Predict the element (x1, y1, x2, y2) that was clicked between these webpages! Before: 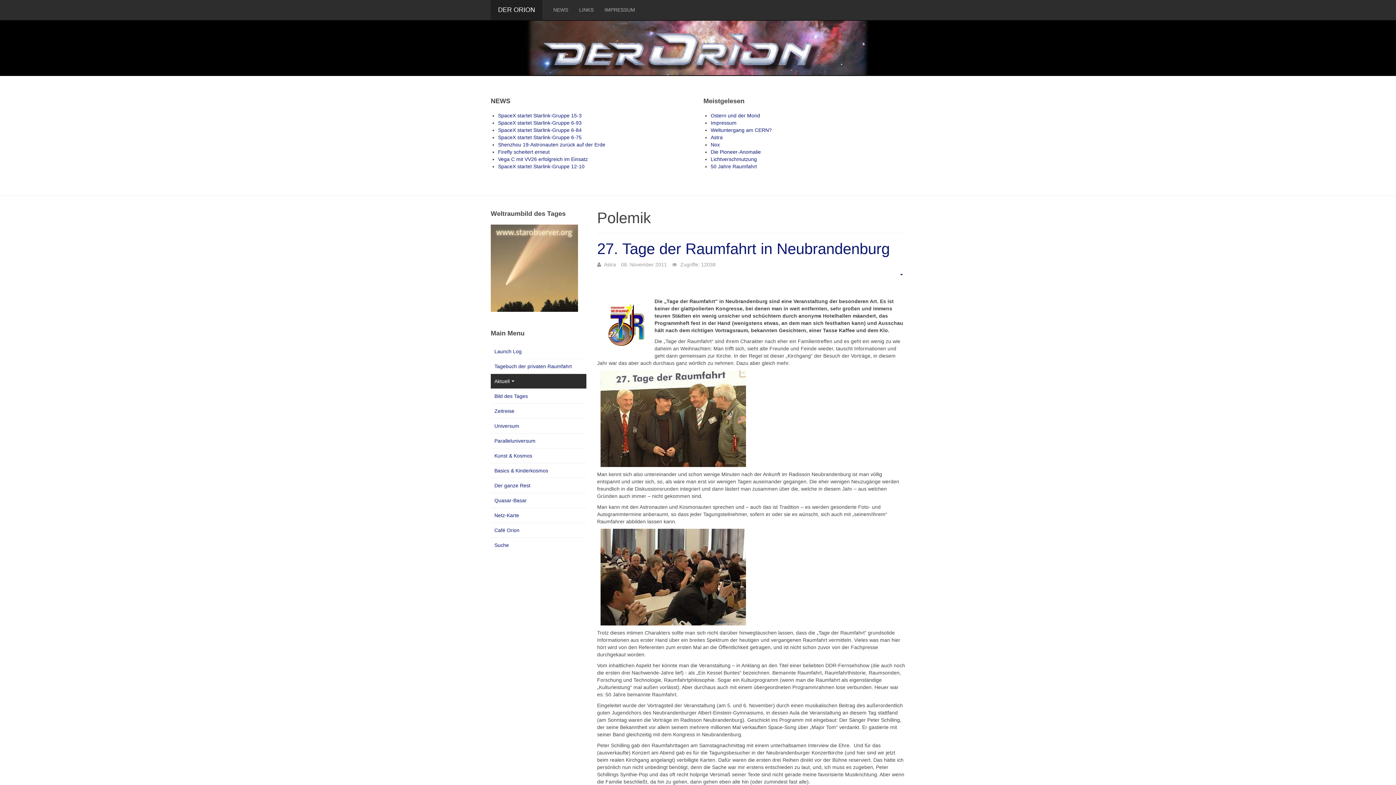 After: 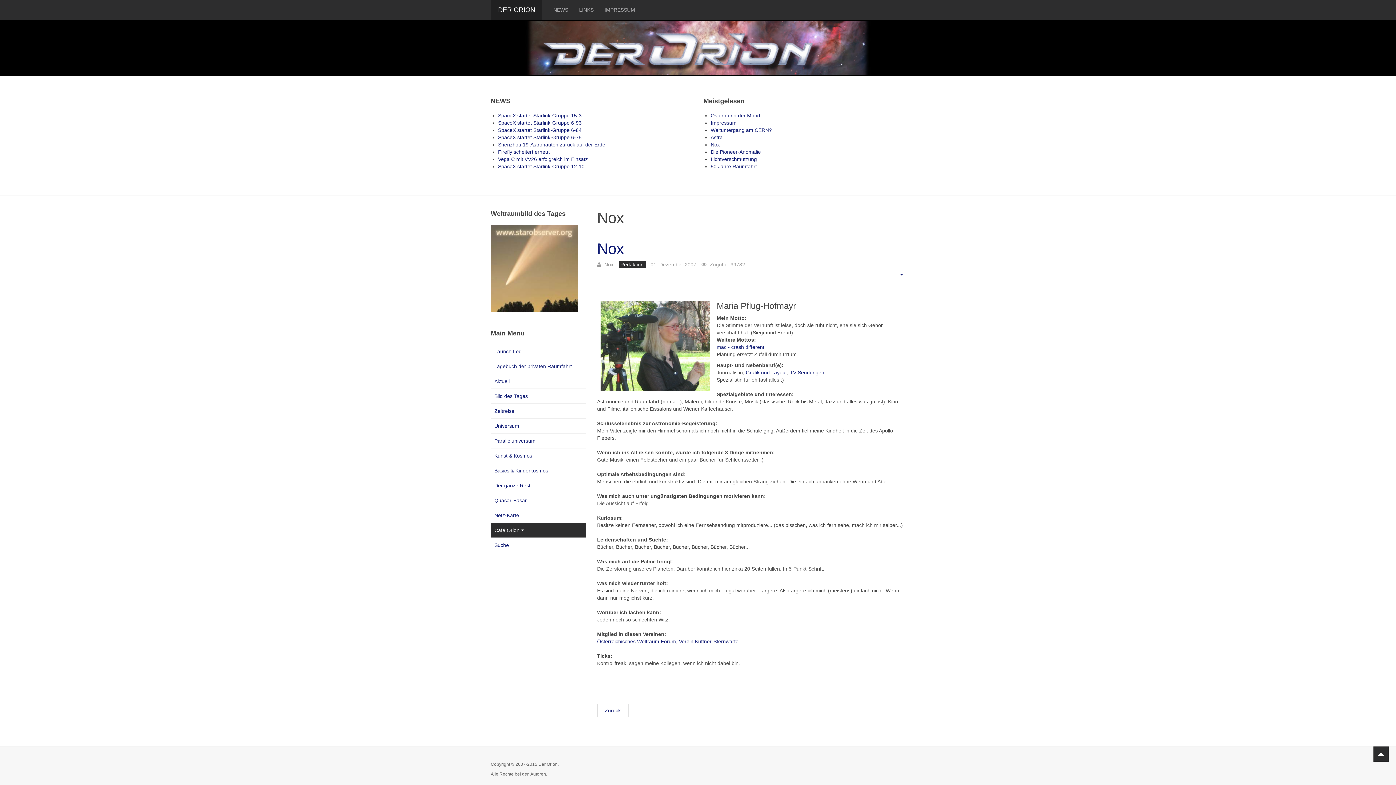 Action: label: Nox bbox: (710, 141, 720, 147)